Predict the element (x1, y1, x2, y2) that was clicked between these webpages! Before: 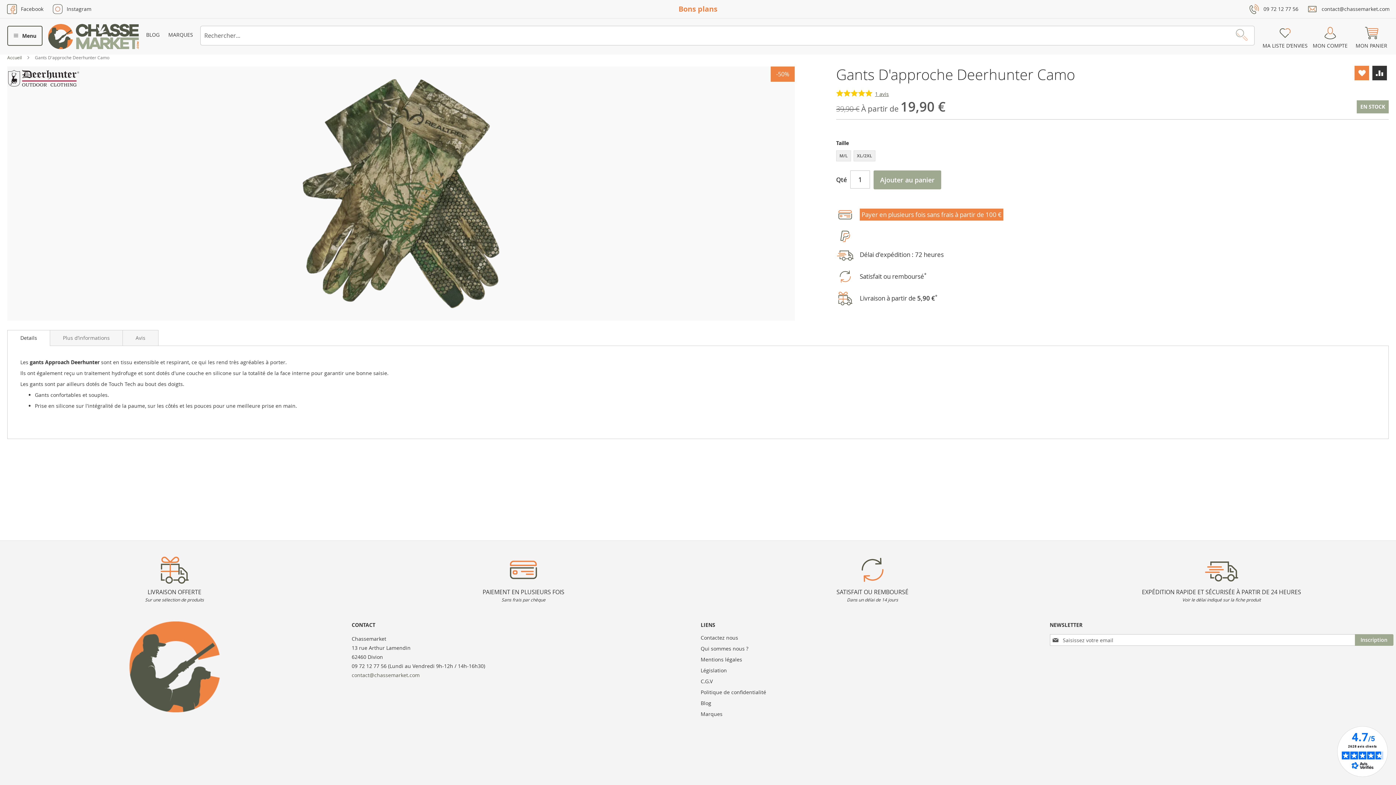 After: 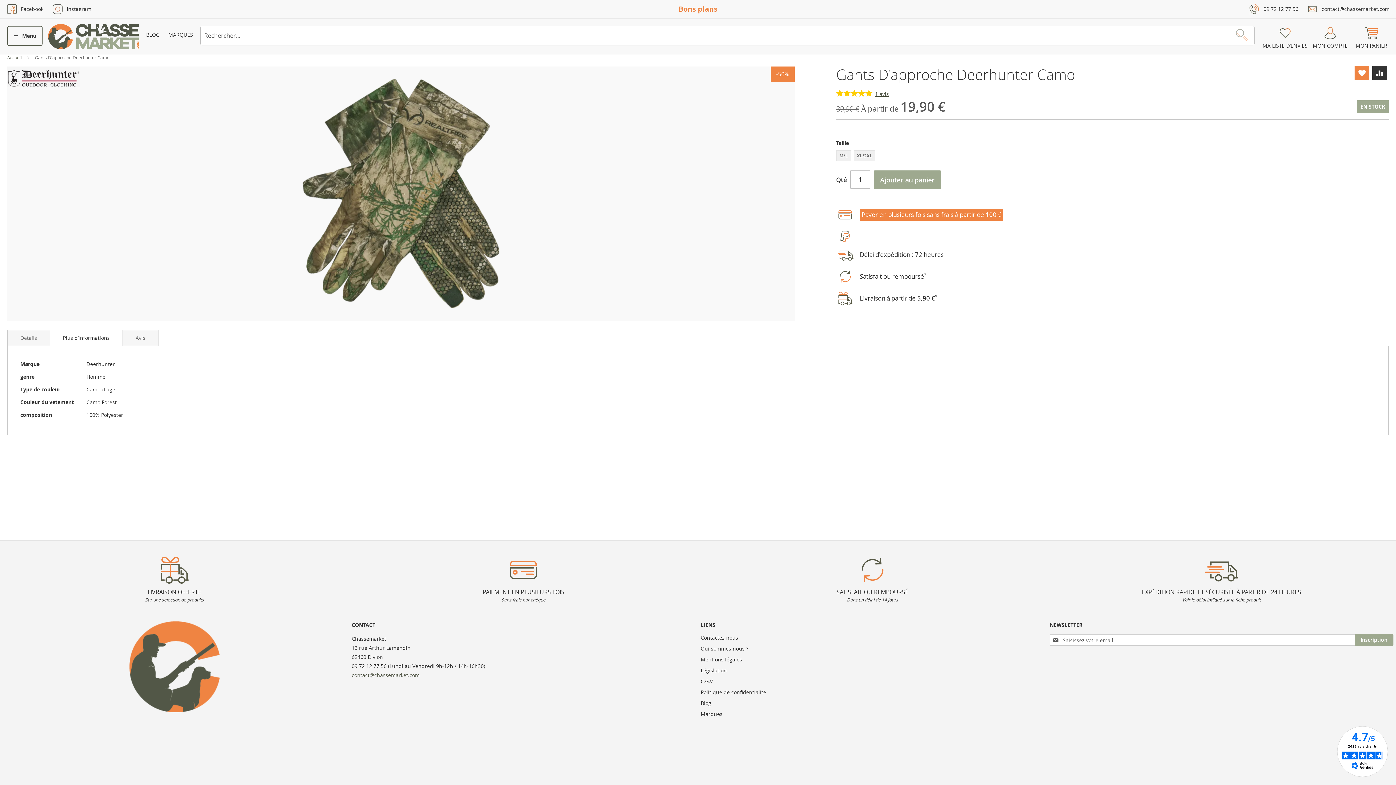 Action: bbox: (49, 330, 122, 345) label: Plus d’informations